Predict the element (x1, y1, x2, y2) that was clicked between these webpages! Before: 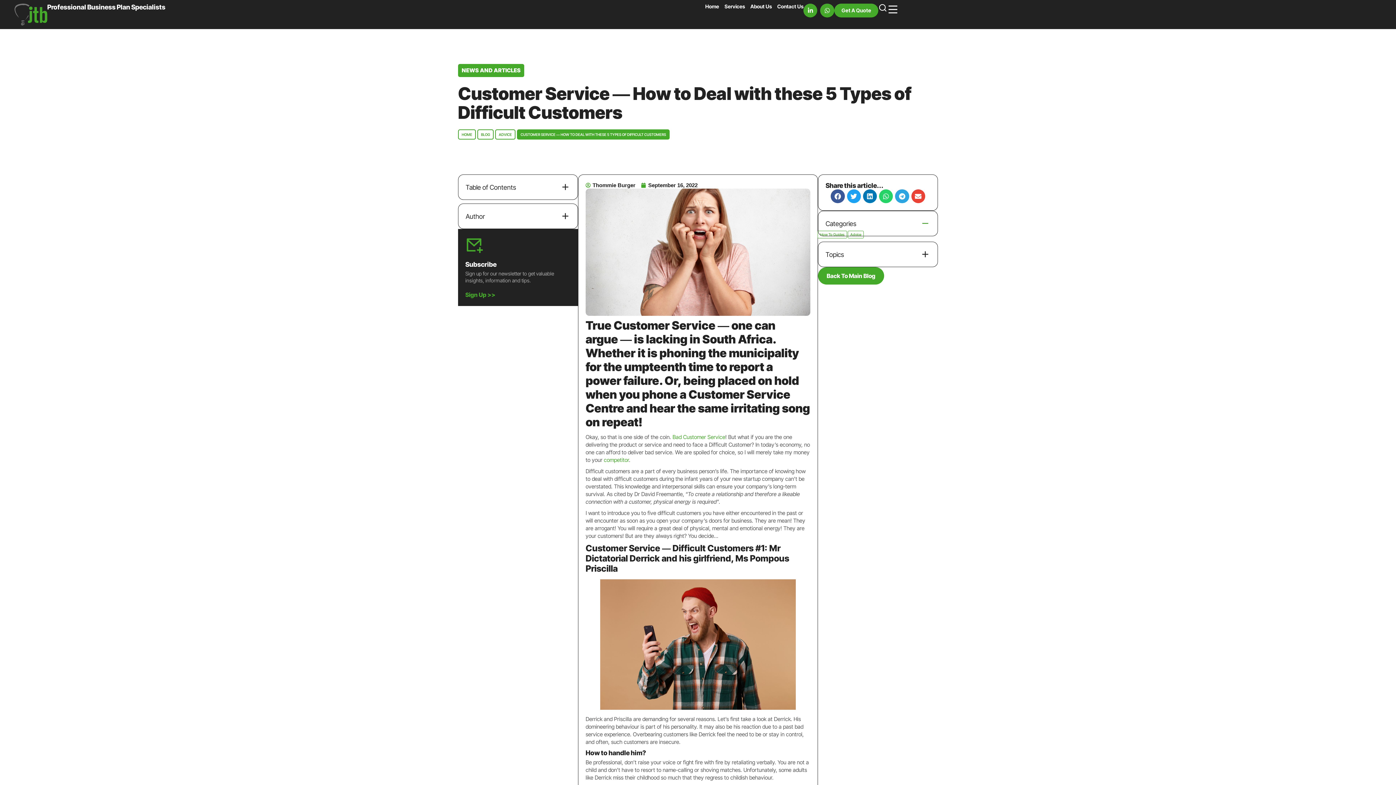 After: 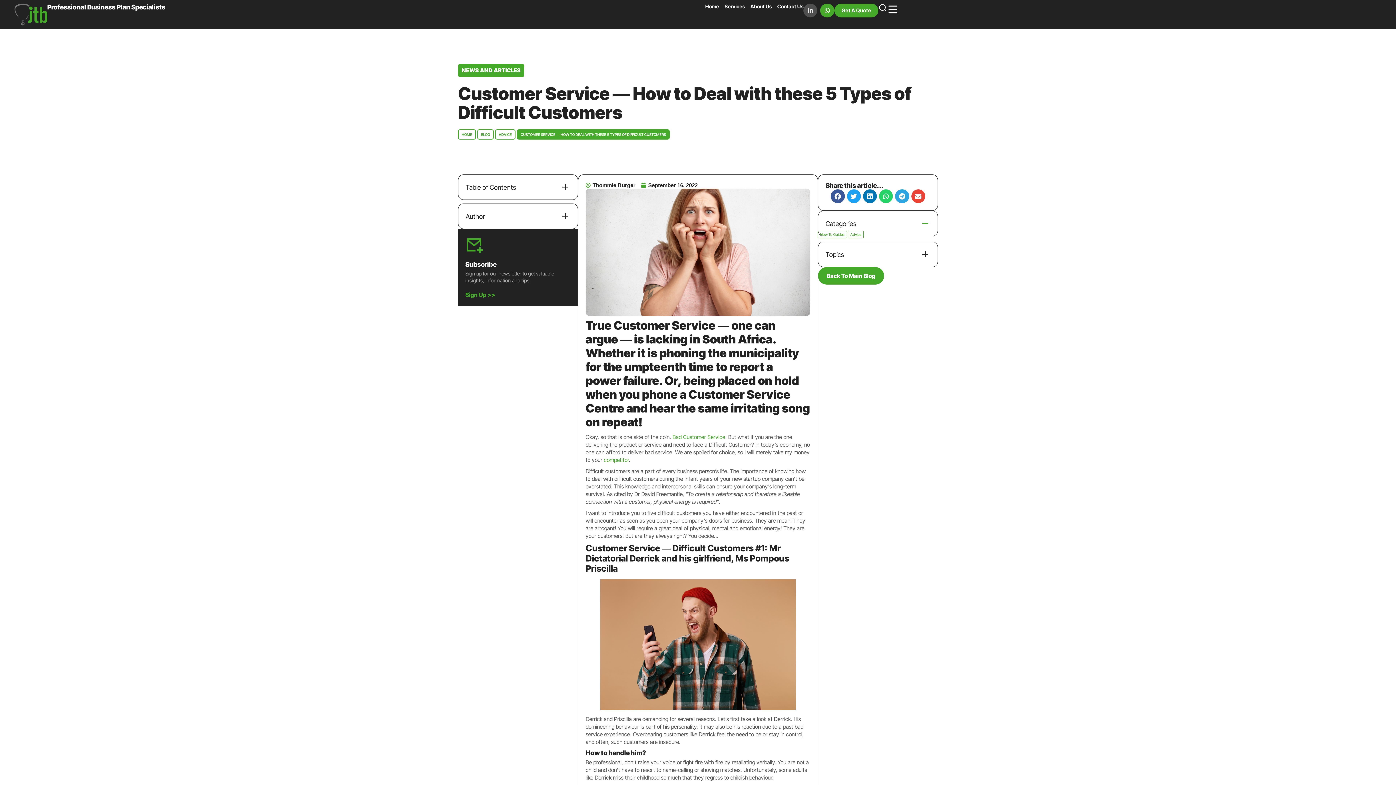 Action: bbox: (803, 3, 817, 17) label: Linkedin-in